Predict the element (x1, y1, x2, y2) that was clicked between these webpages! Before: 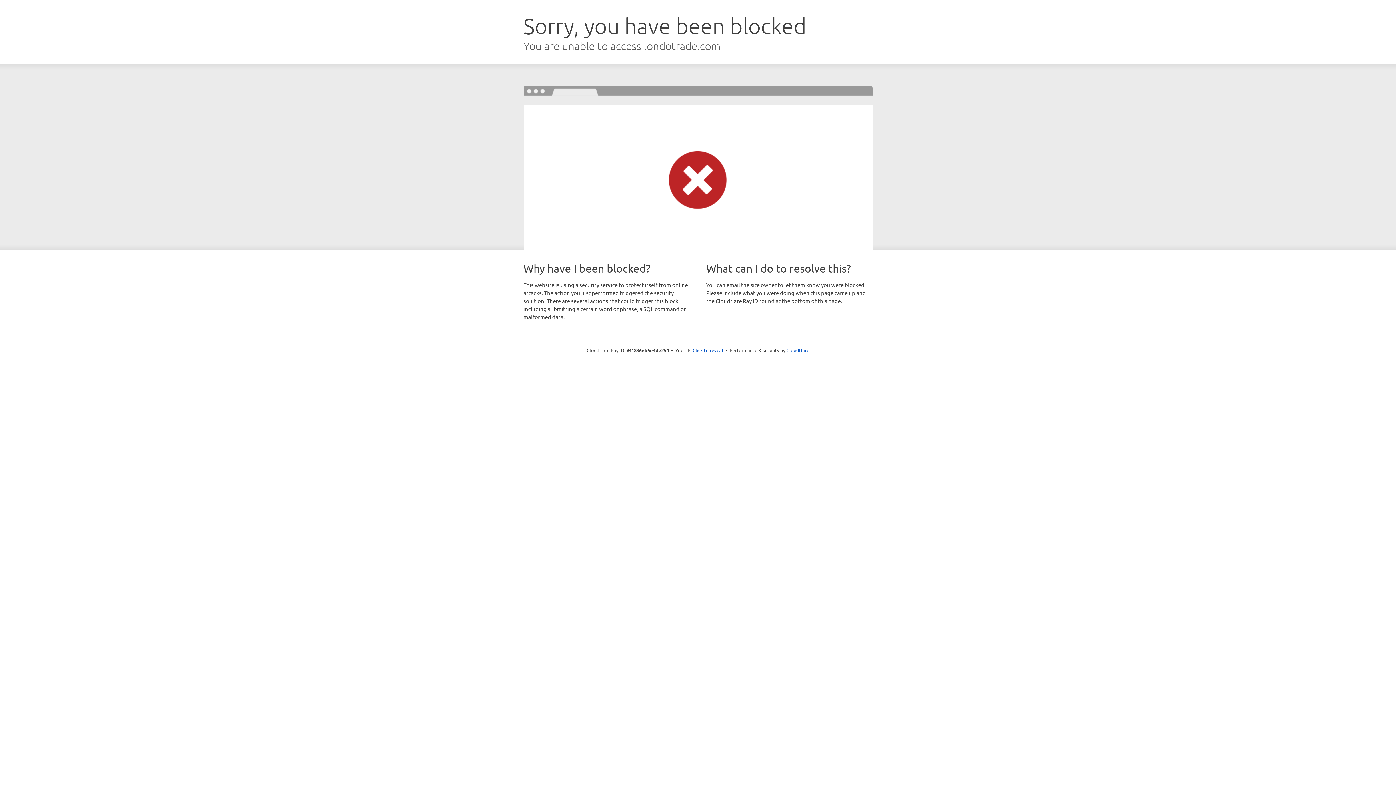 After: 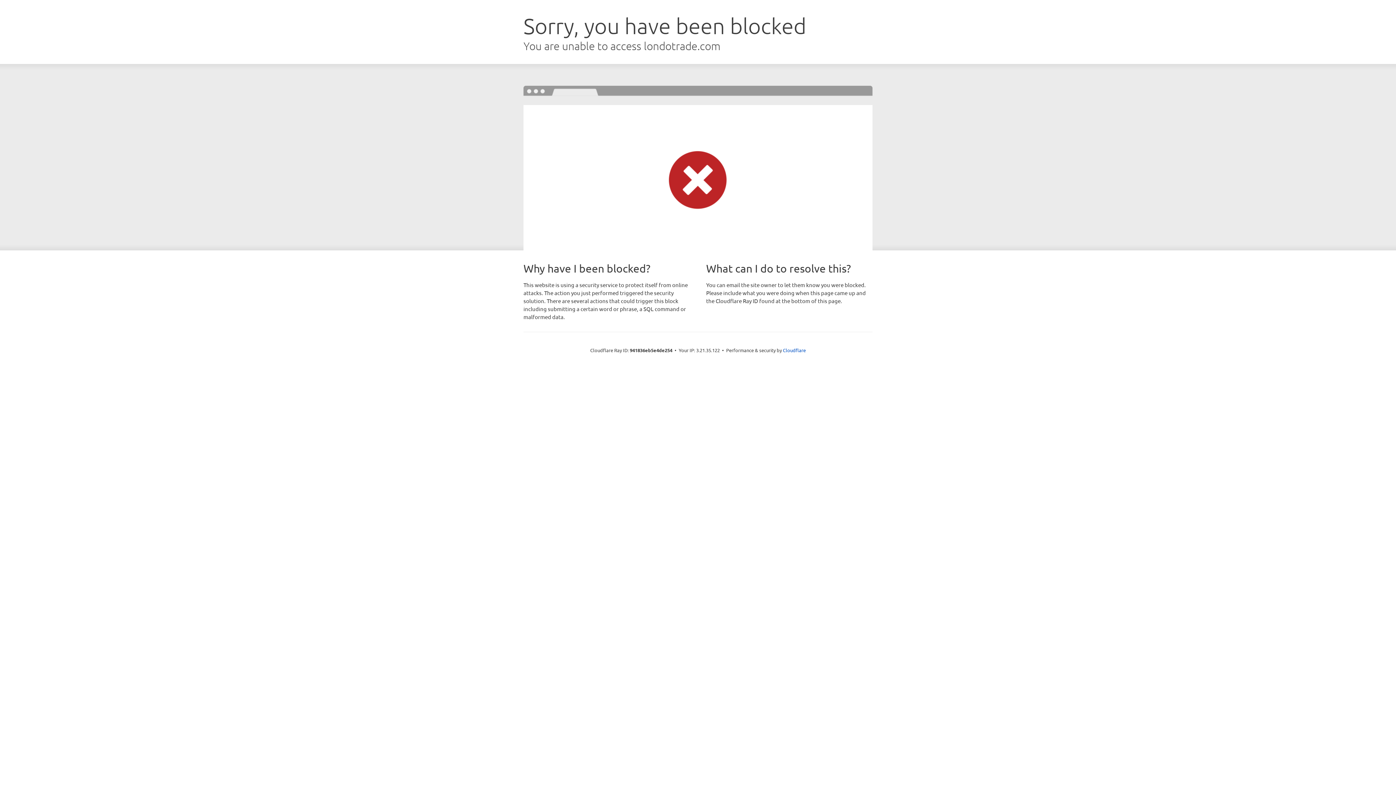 Action: bbox: (692, 346, 723, 353) label: Click to reveal